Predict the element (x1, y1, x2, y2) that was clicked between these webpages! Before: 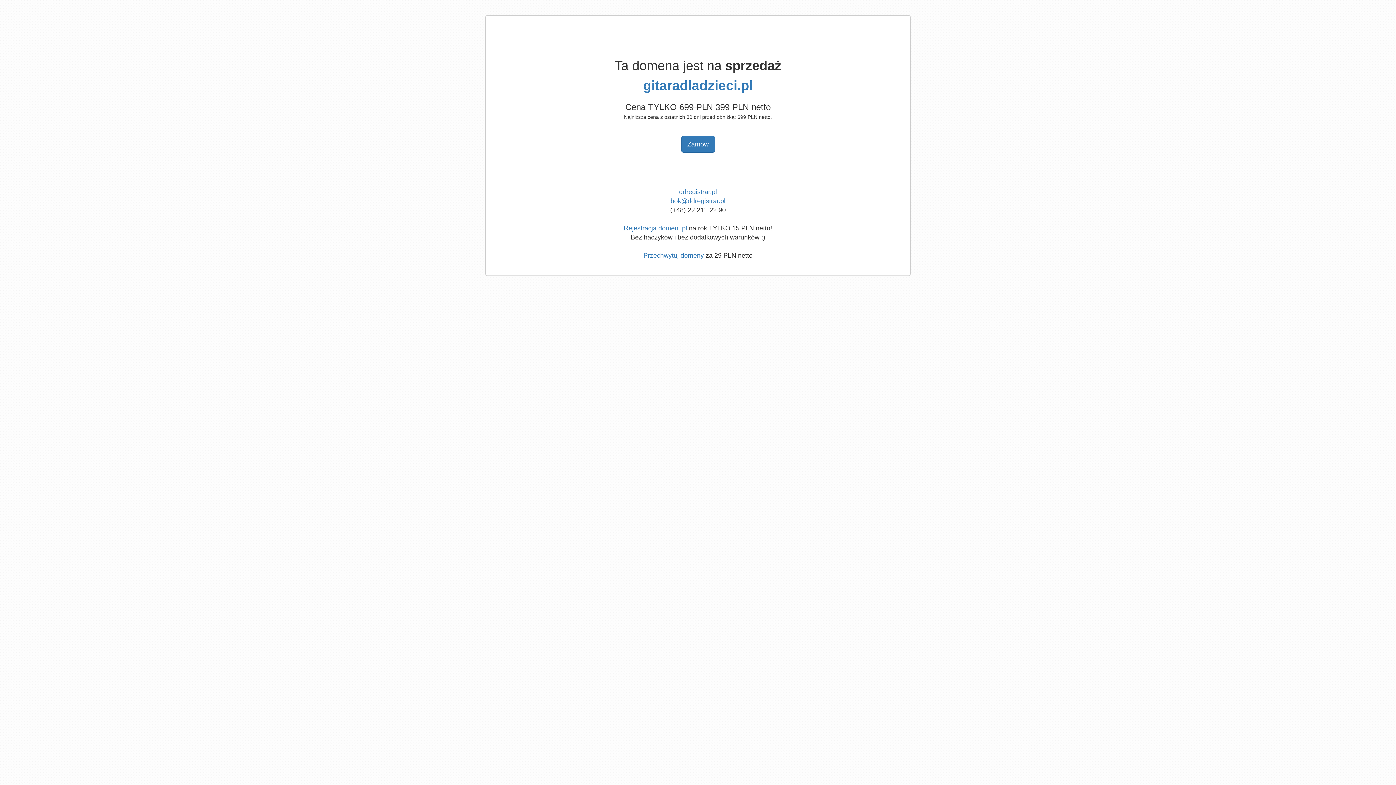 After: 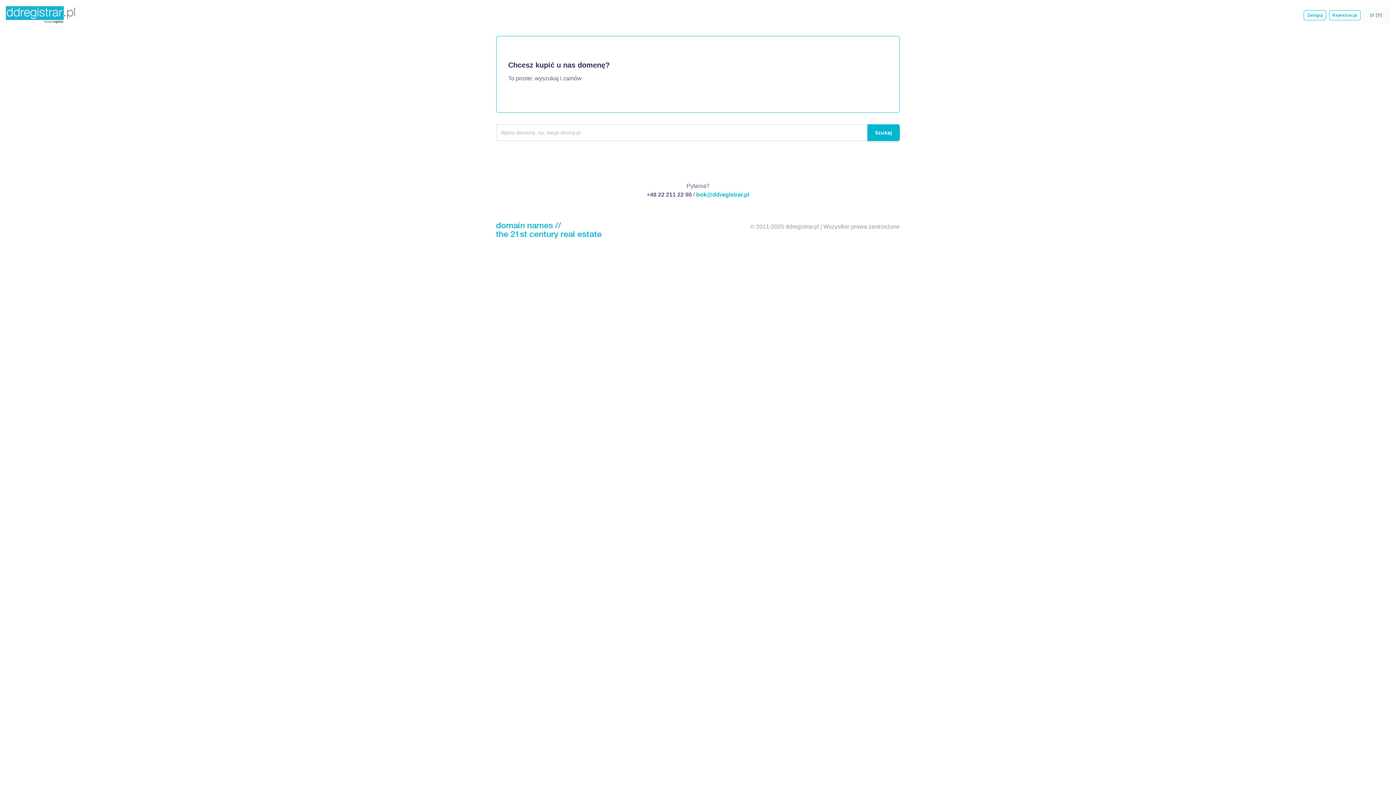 Action: label: Rejestracja domen .pl bbox: (624, 224, 687, 232)